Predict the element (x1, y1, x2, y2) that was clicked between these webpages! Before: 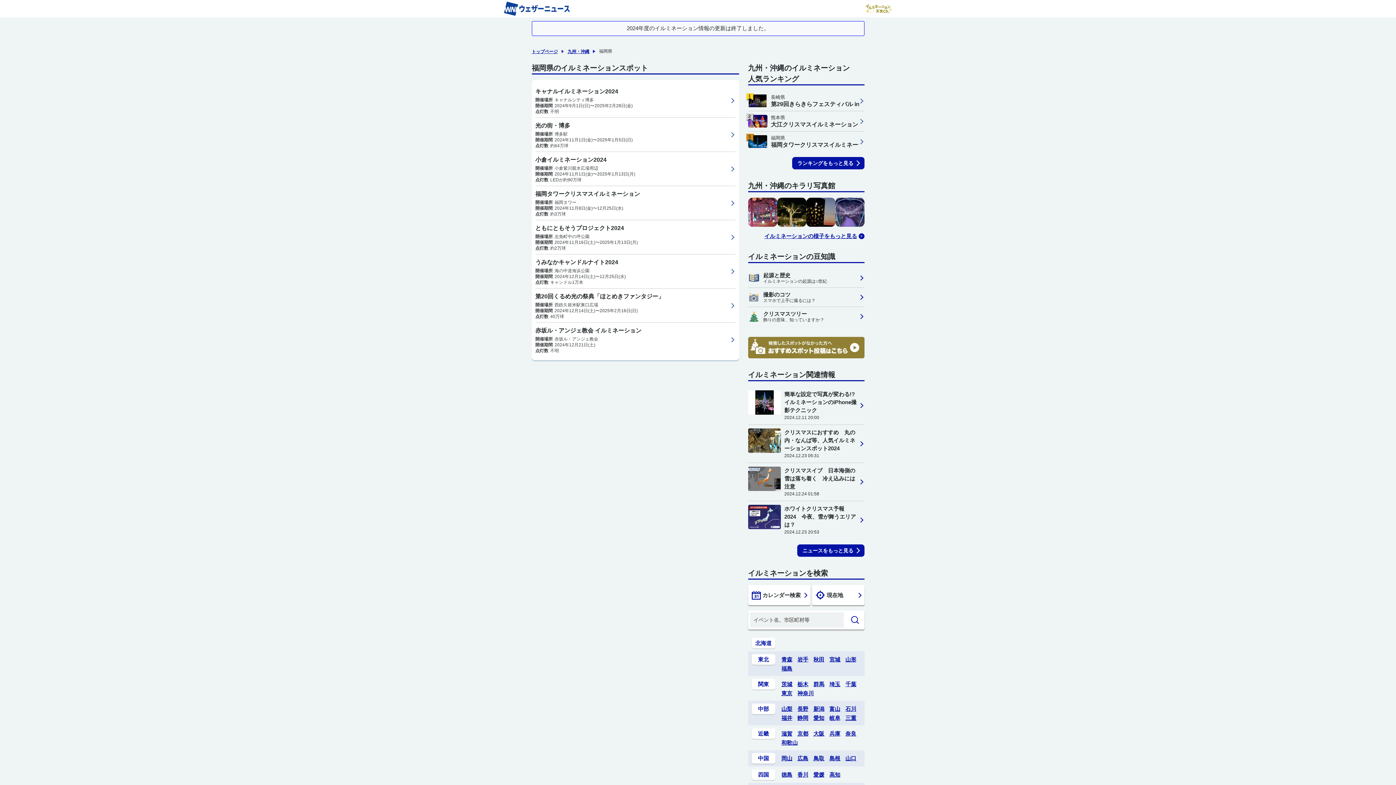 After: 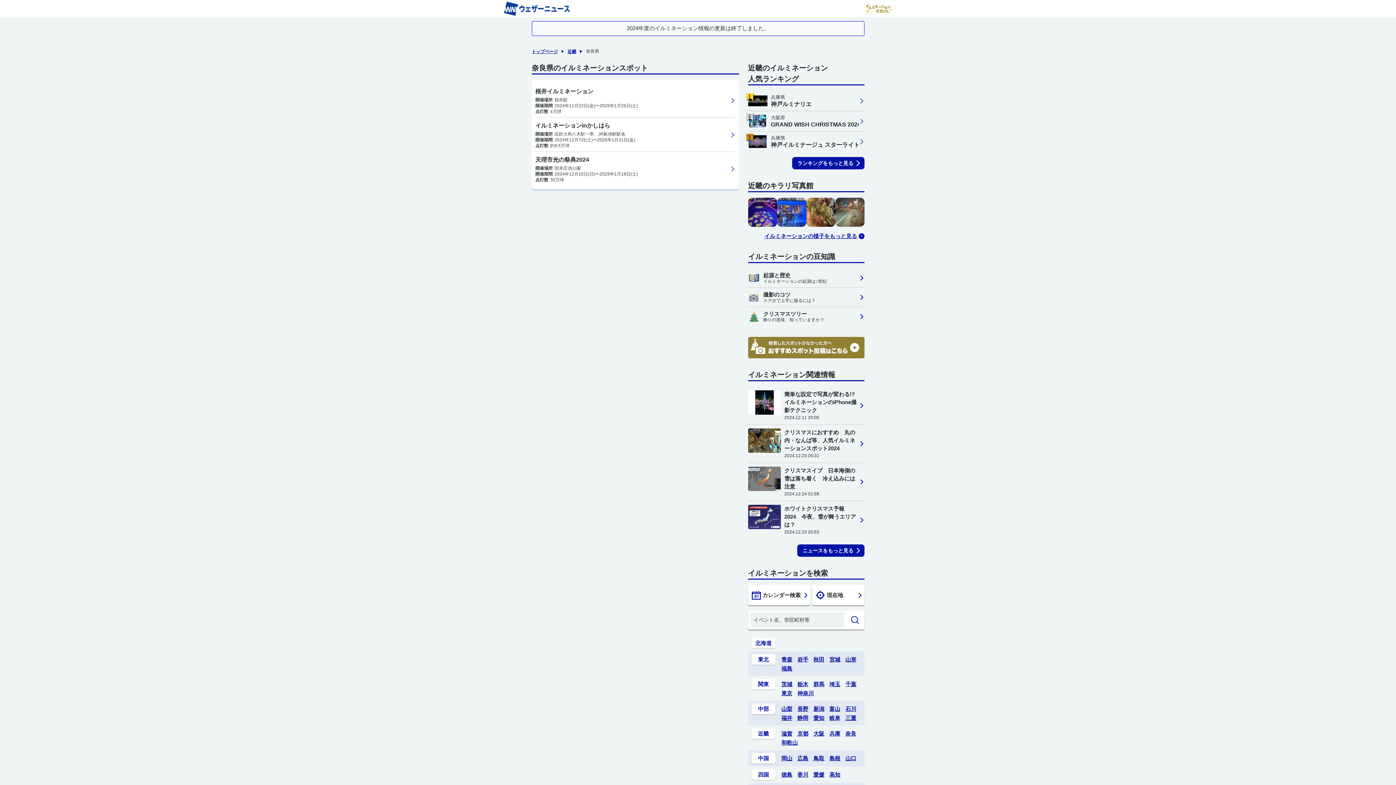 Action: label: 奈良 bbox: (845, 729, 856, 738)